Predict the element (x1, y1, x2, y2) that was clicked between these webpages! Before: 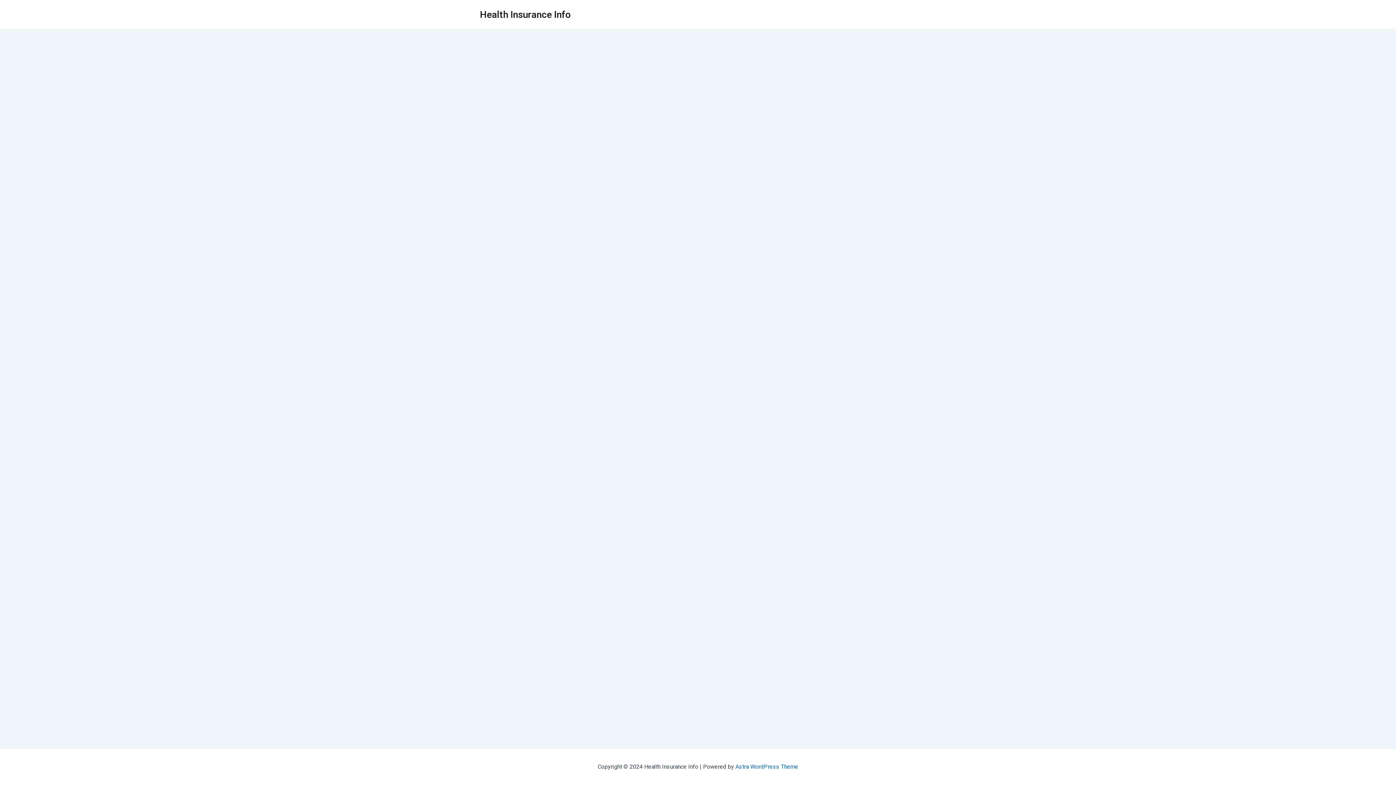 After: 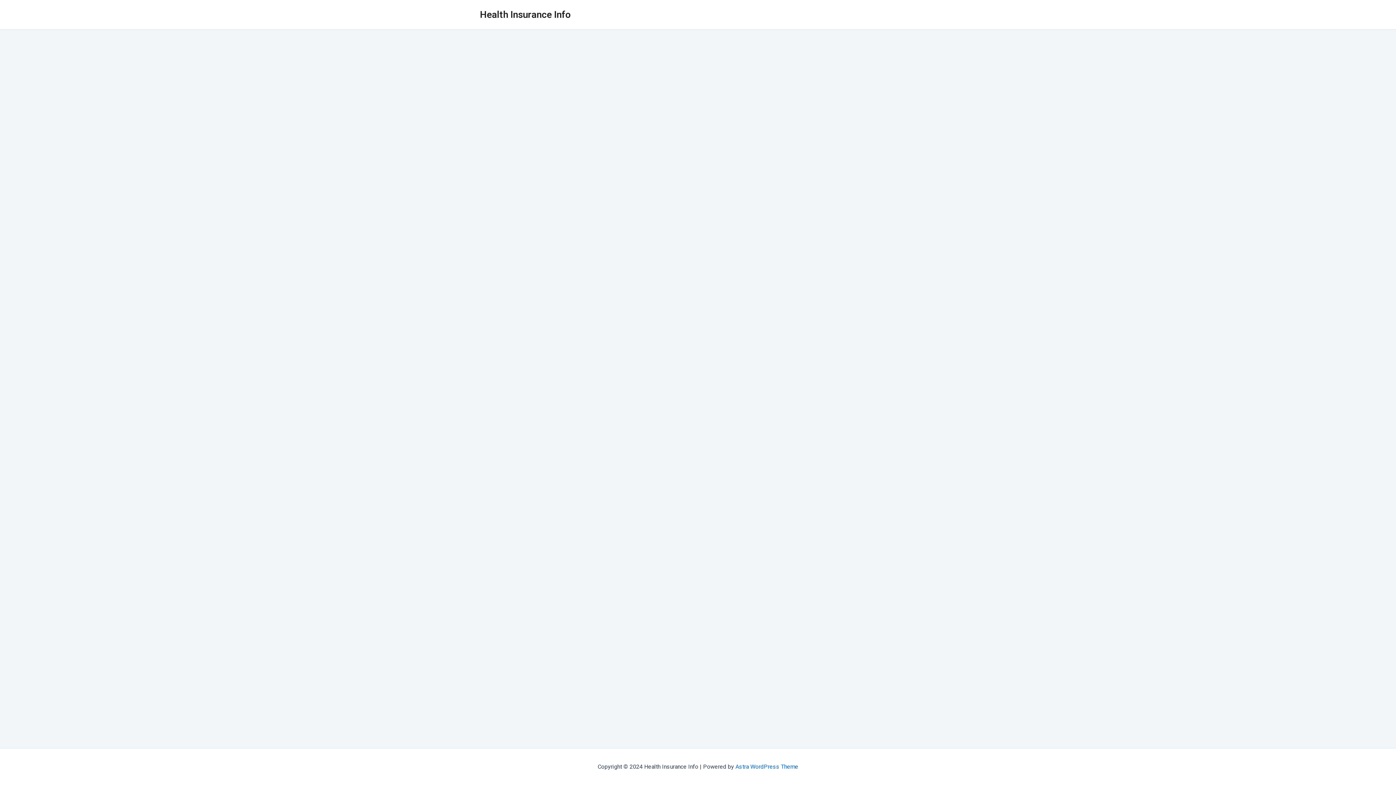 Action: bbox: (480, 8, 570, 19) label: Health Insurance Info